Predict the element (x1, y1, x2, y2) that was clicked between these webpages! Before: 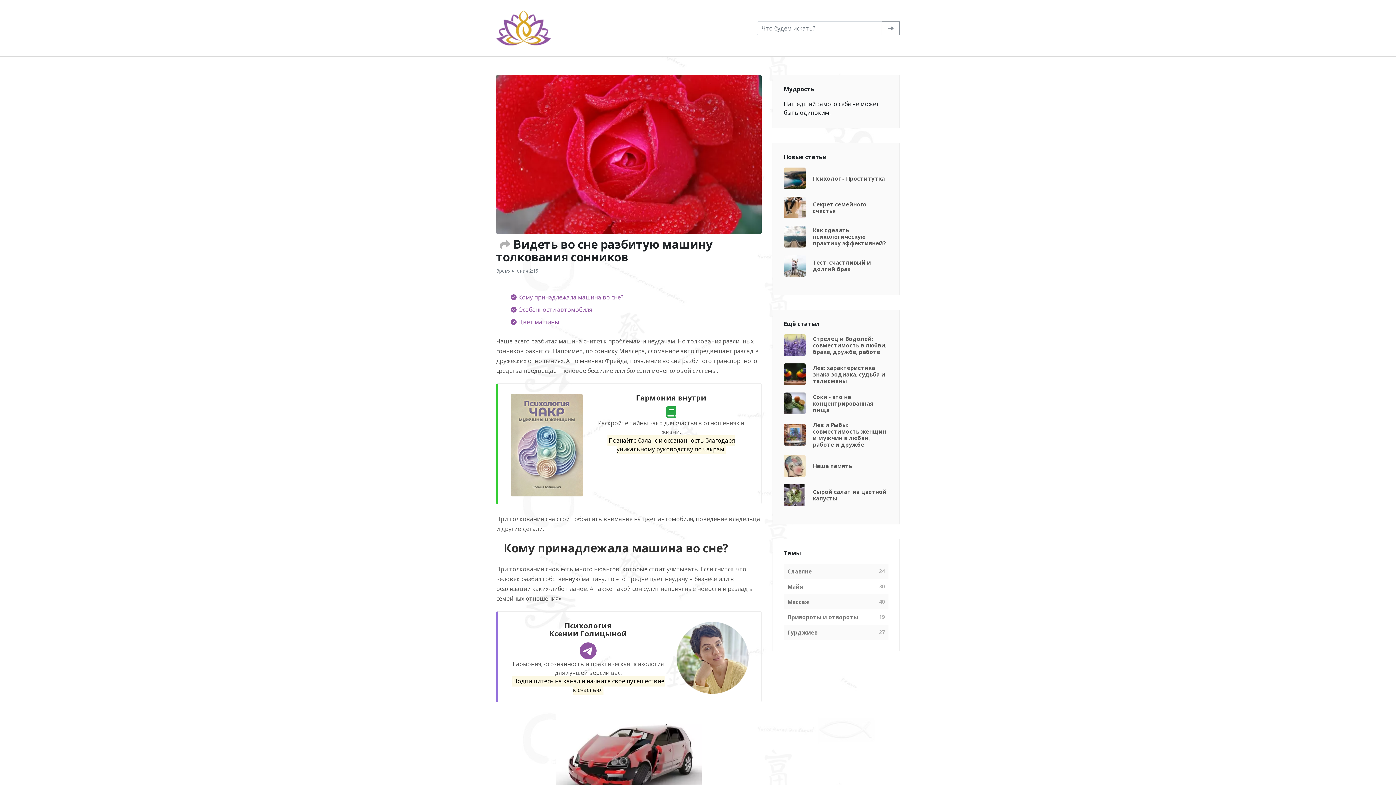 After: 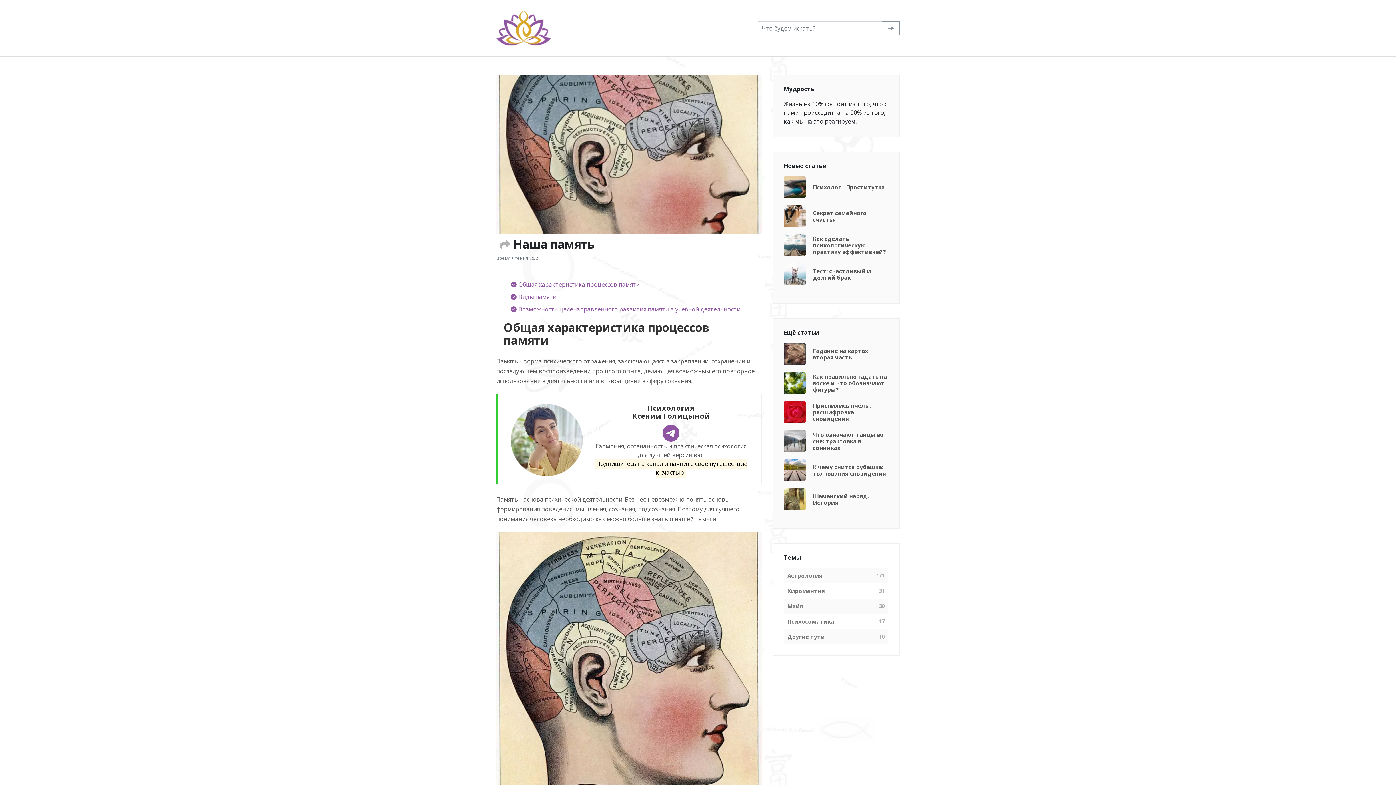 Action: label: Наша память bbox: (784, 455, 888, 477)